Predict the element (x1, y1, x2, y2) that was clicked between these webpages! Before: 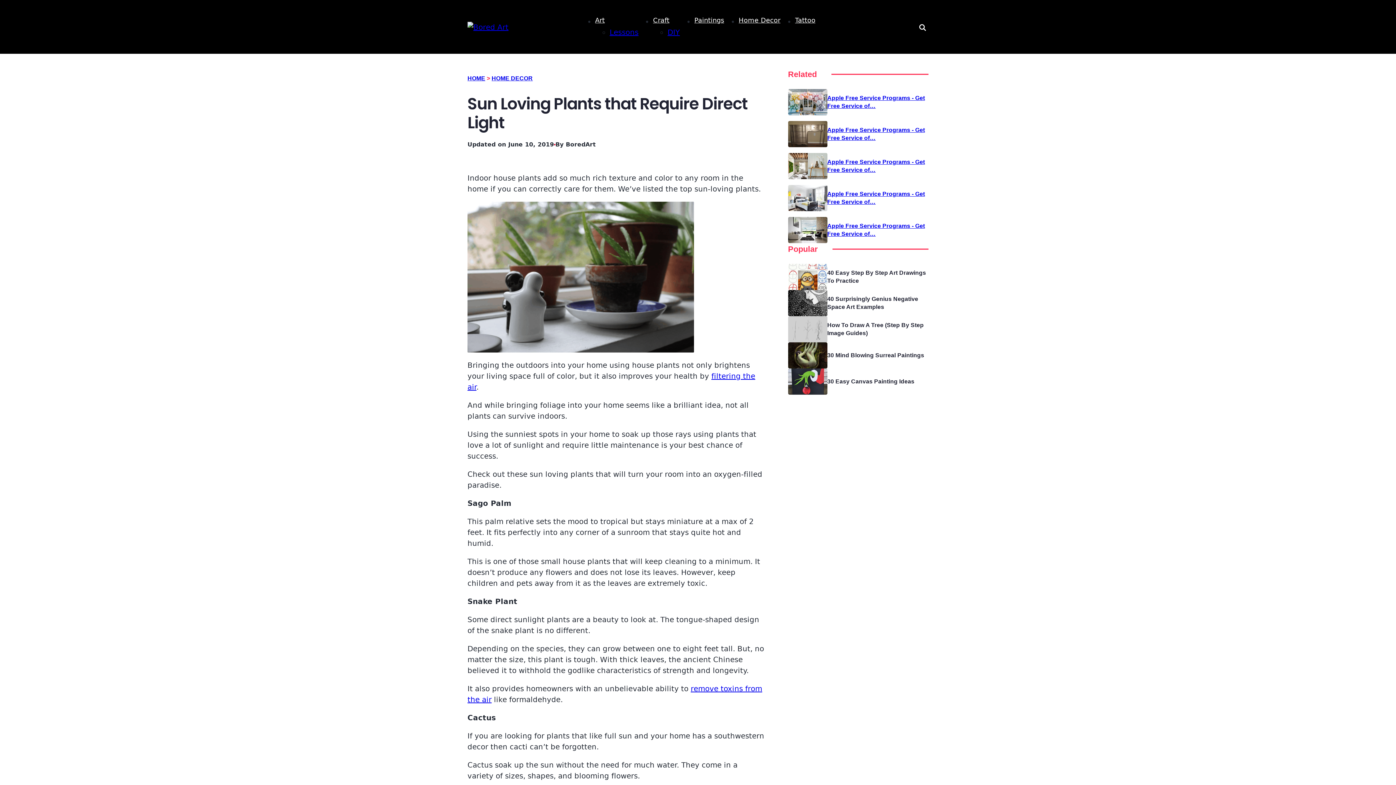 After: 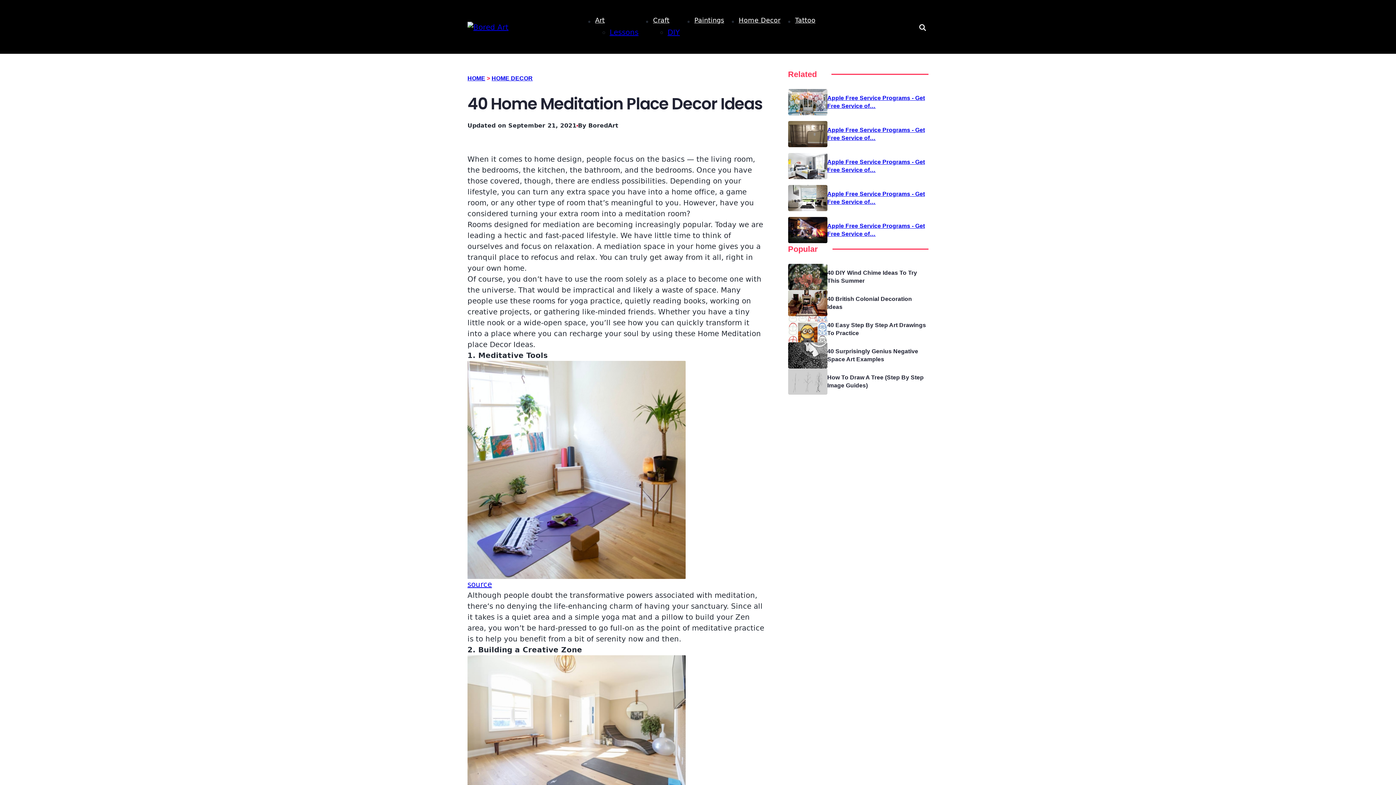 Action: bbox: (788, 153, 928, 179) label: Apple Free Service Programs - Get Free Service of…